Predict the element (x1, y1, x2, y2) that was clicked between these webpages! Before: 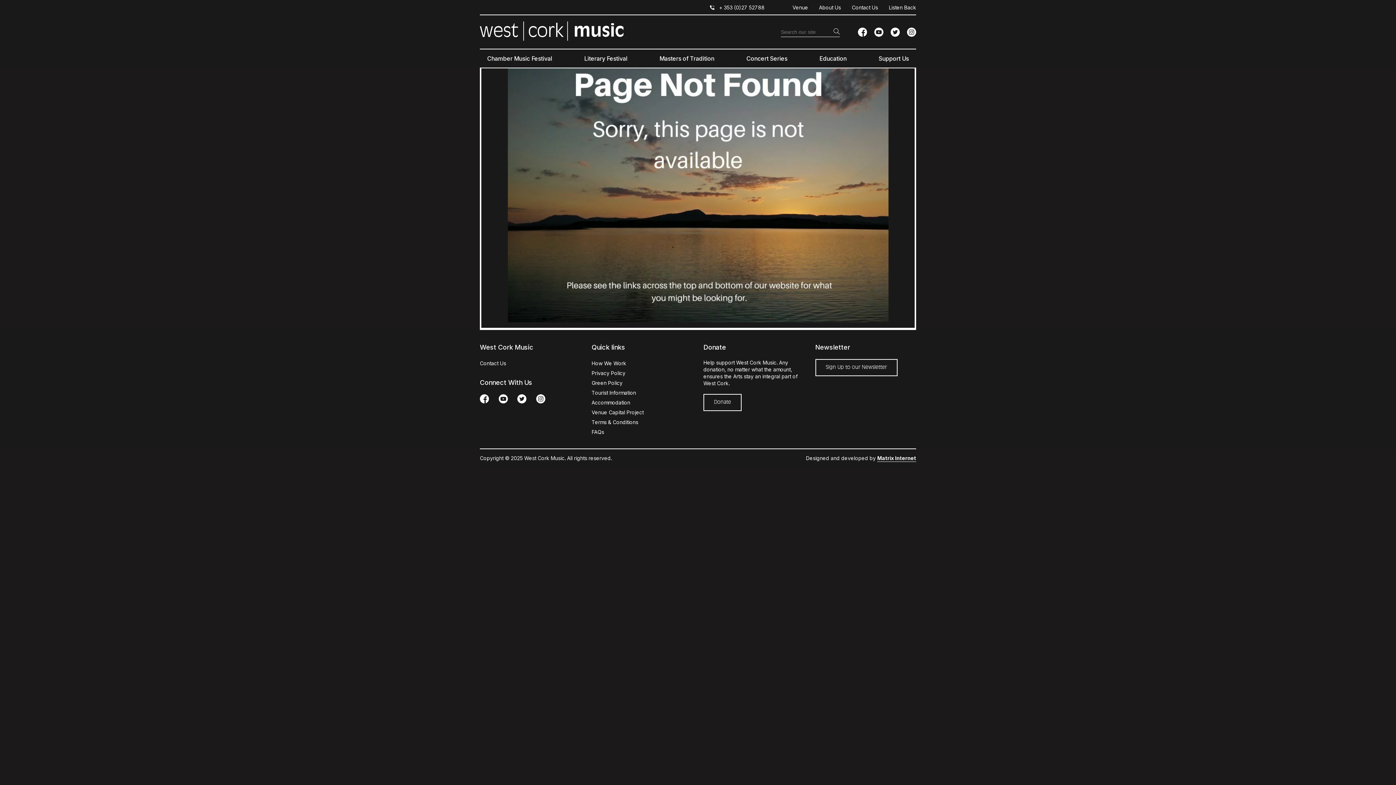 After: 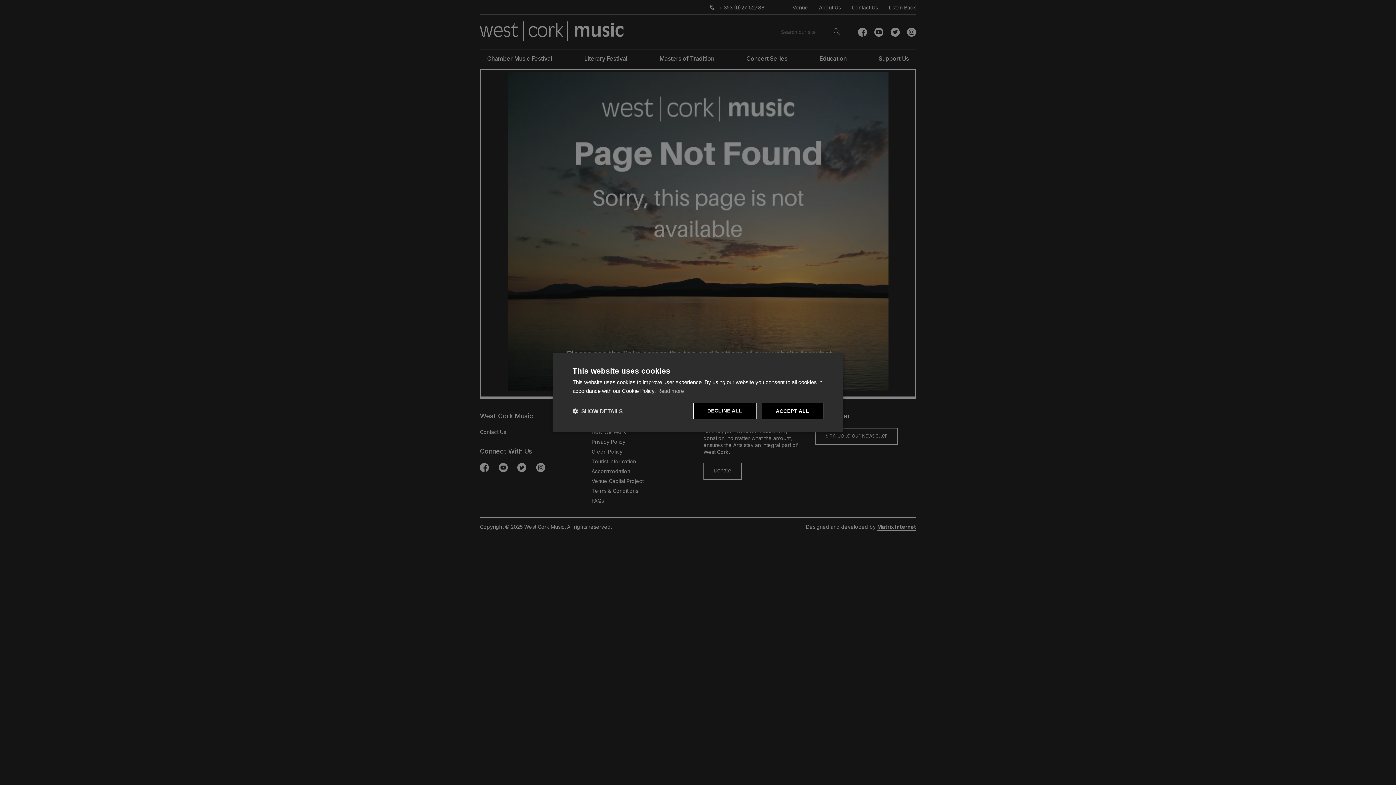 Action: label: + 353 (0)27 52788 bbox: (710, 4, 764, 10)